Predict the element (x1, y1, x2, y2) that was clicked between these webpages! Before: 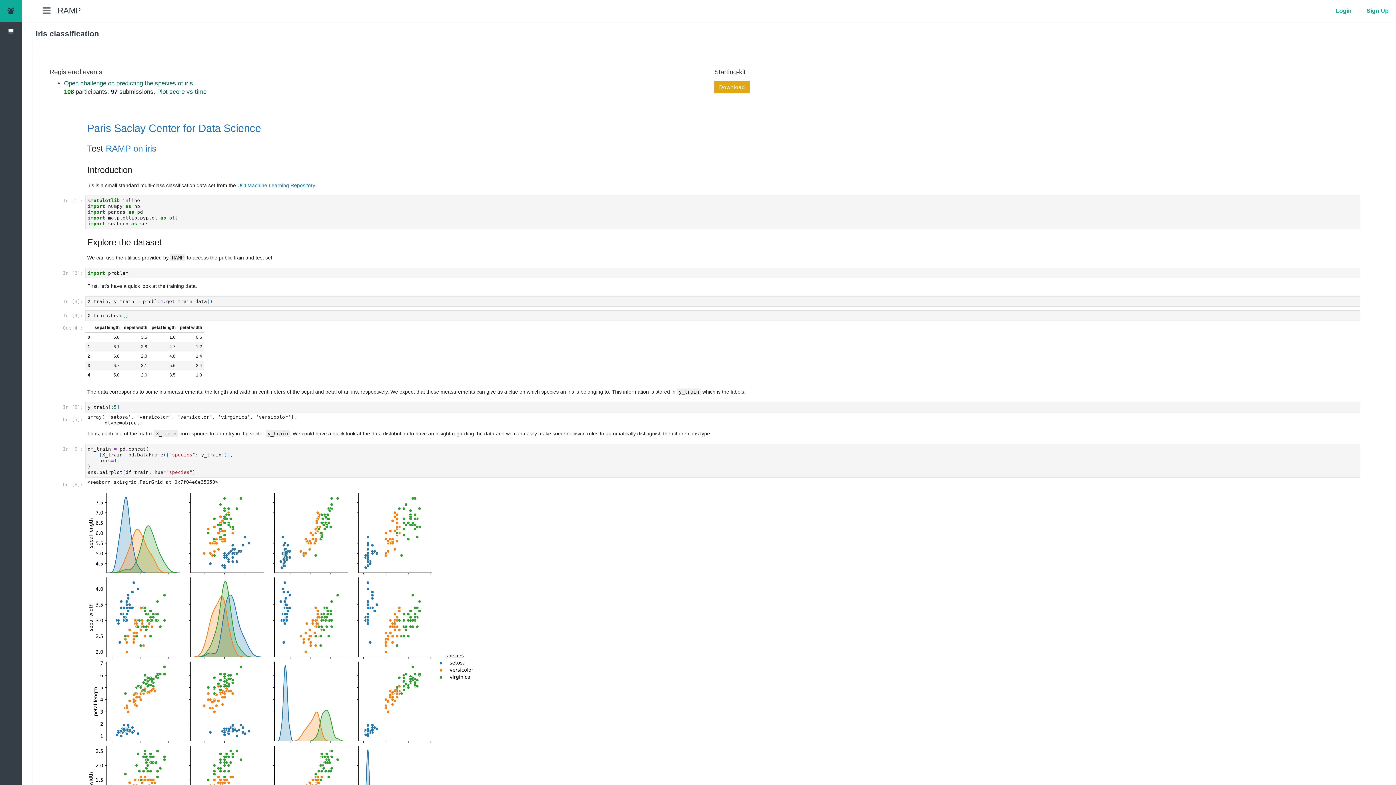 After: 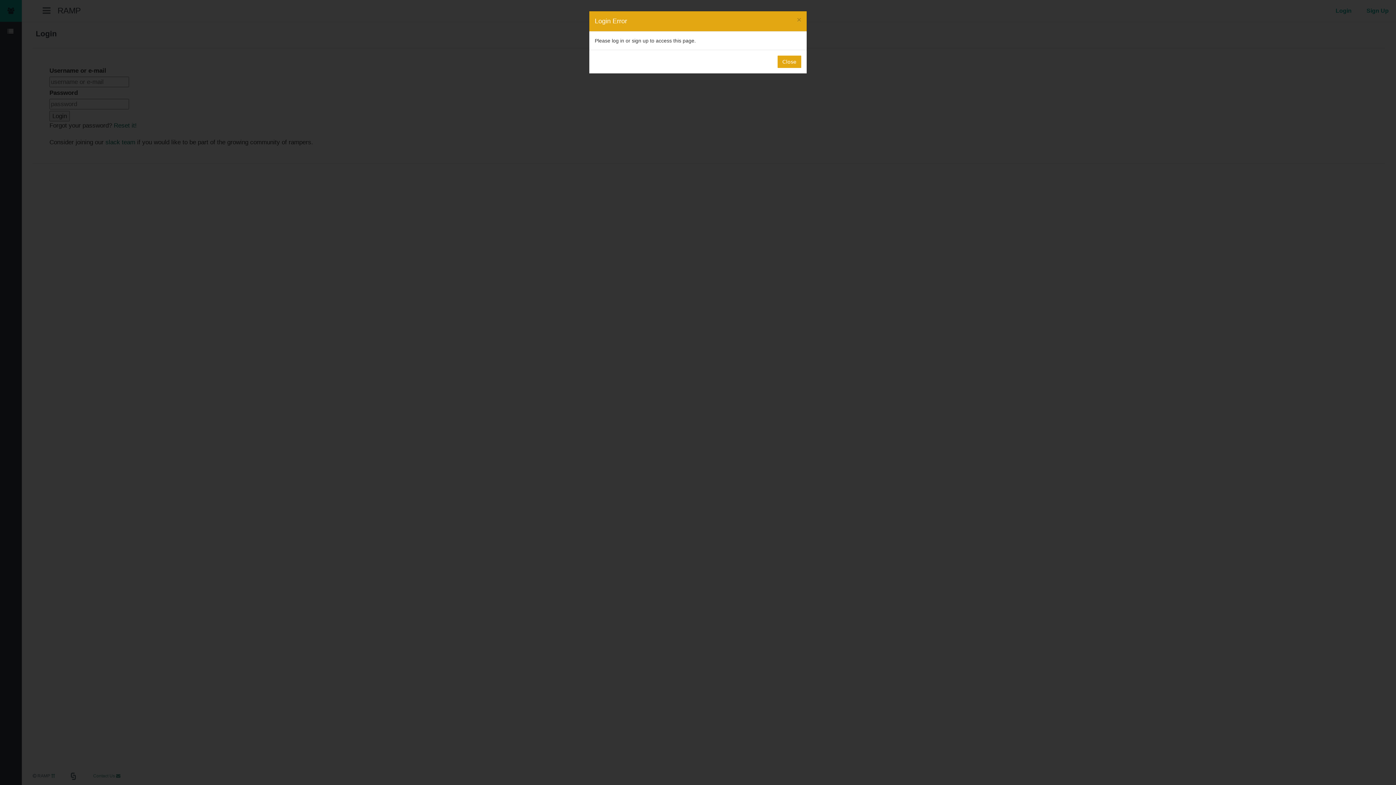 Action: label: Open challenge on predicting the species of iris bbox: (64, 79, 193, 86)